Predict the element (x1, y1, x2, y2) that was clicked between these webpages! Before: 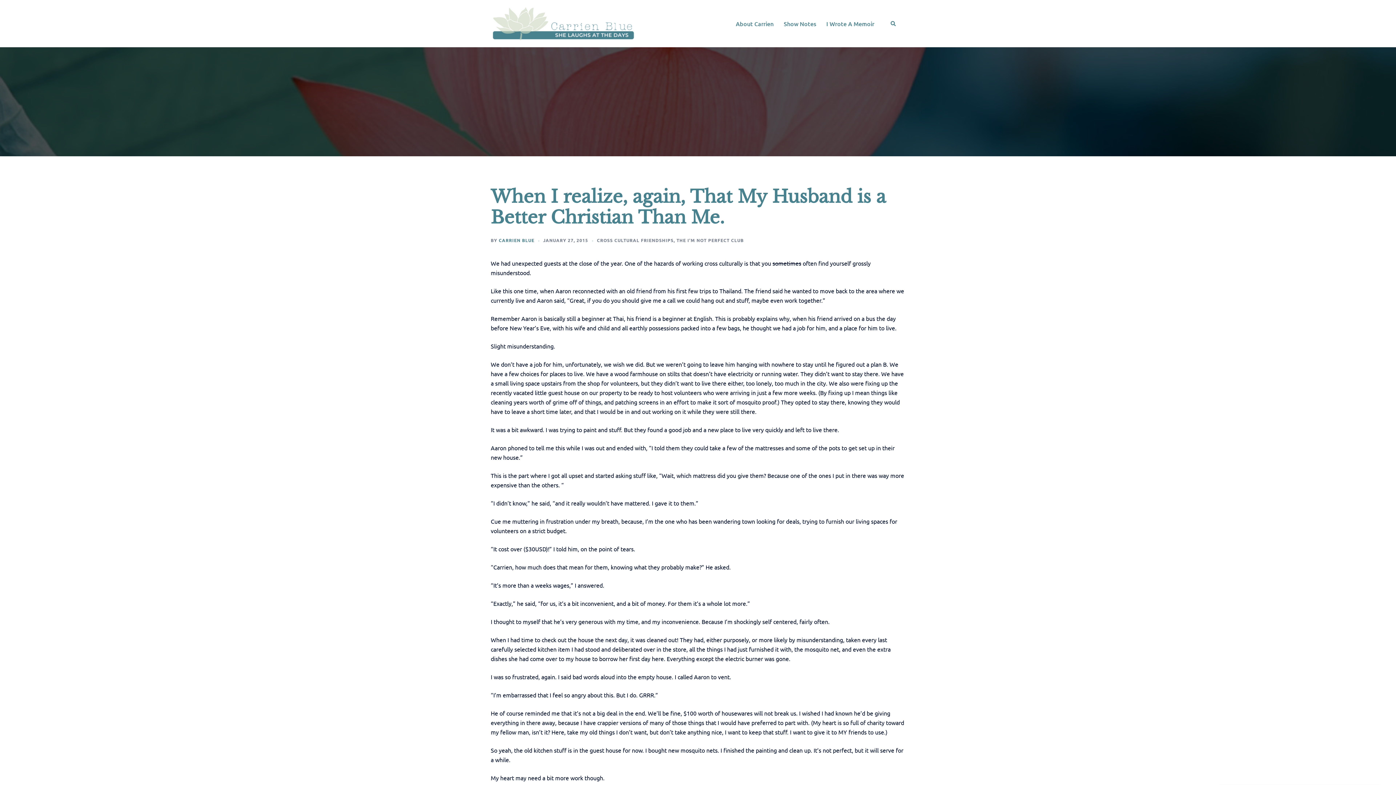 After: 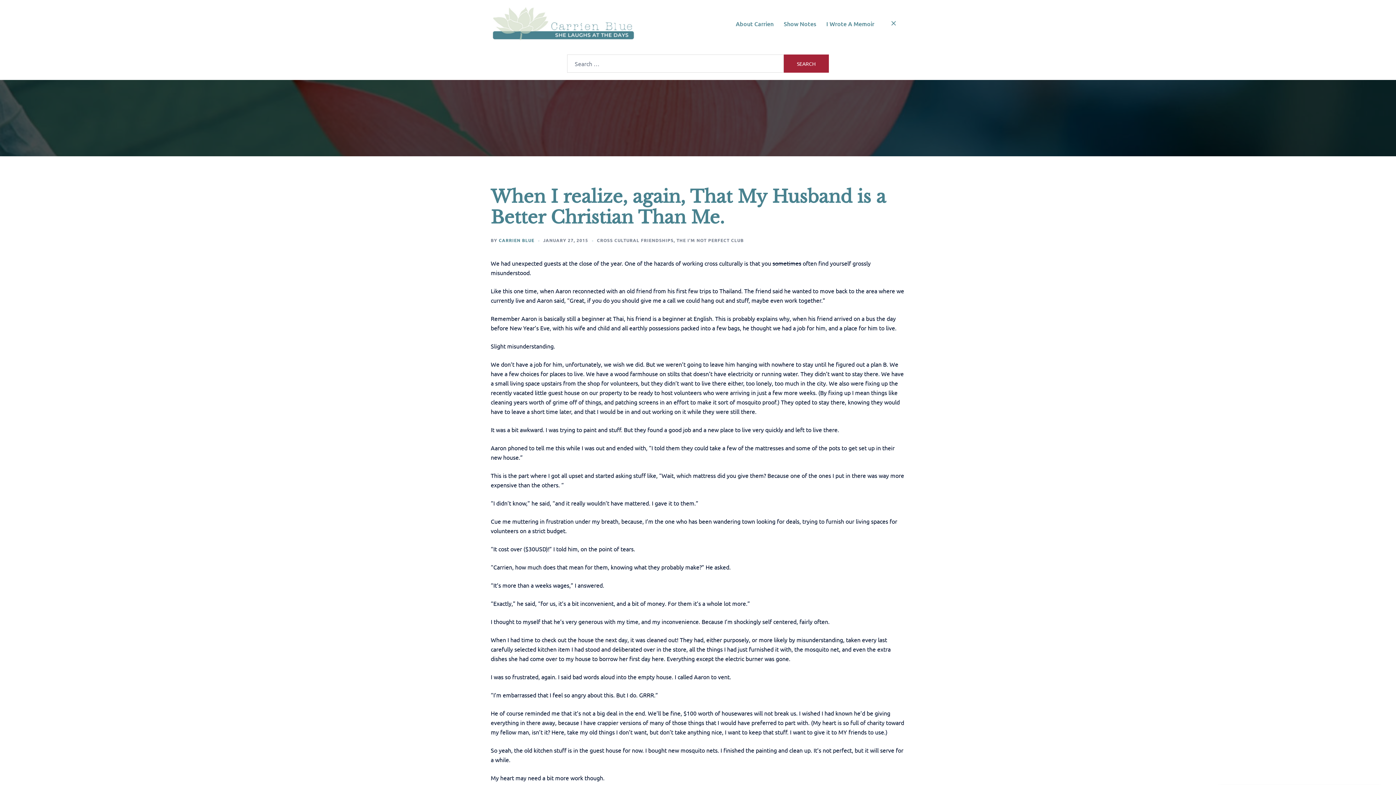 Action: label: Search bbox: (890, 20, 896, 27)